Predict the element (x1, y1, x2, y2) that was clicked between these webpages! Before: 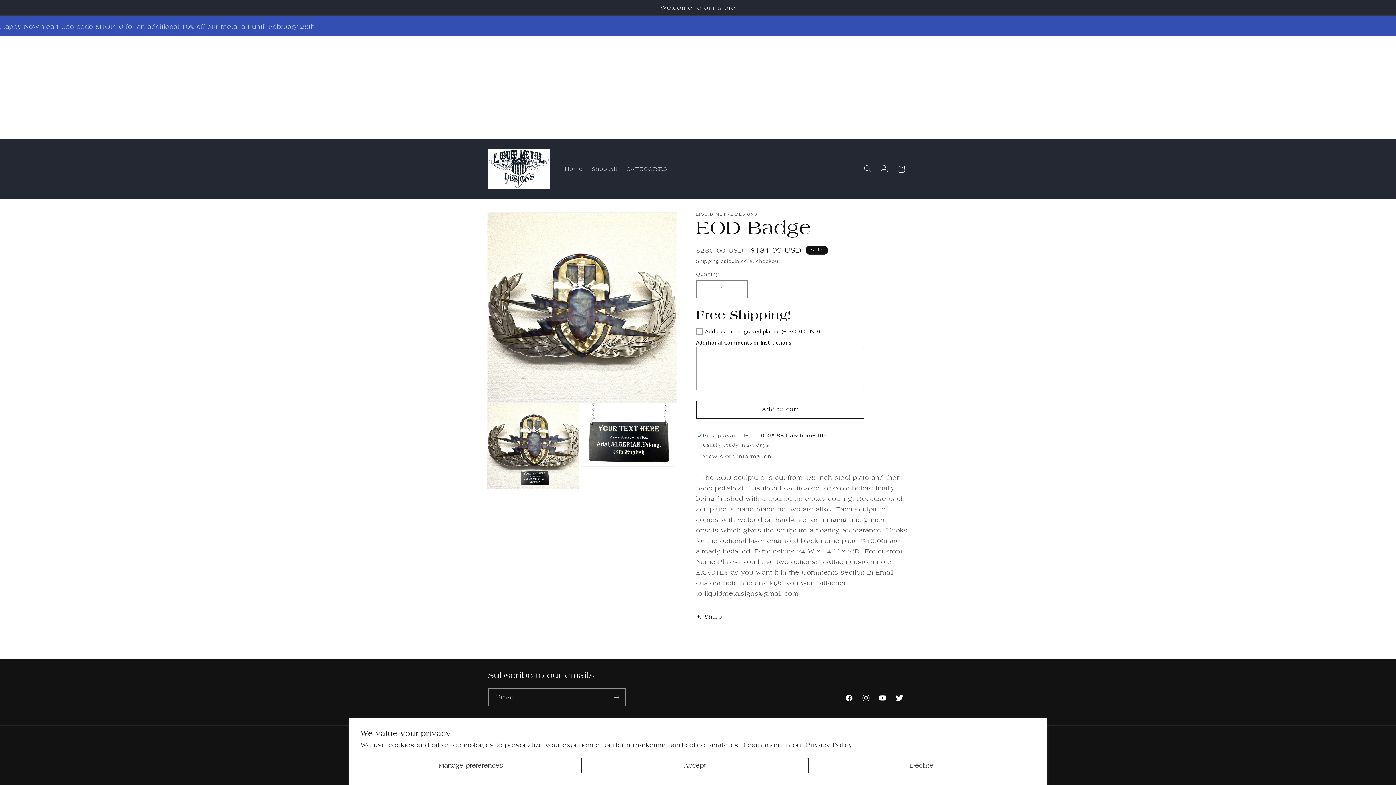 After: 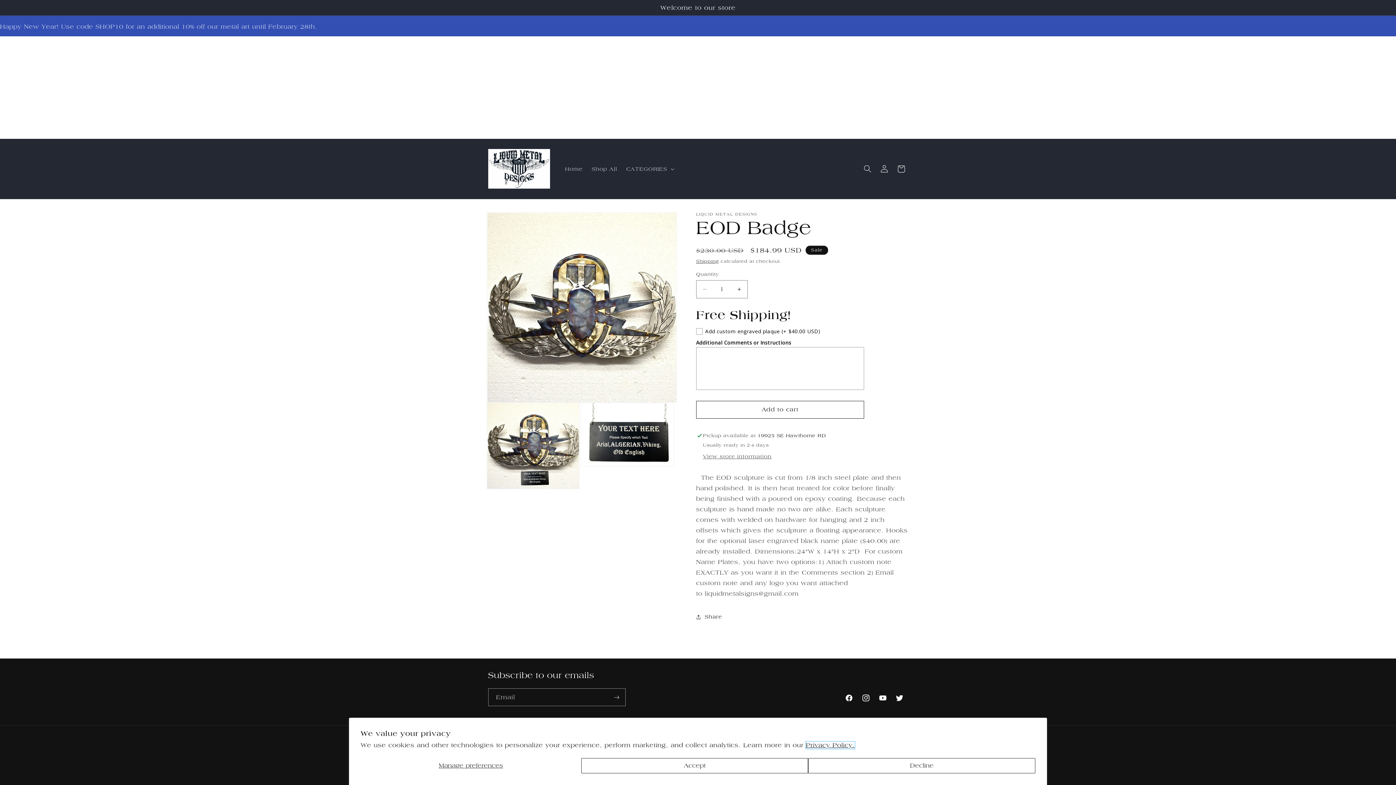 Action: label: Privacy Policy. bbox: (806, 742, 855, 749)